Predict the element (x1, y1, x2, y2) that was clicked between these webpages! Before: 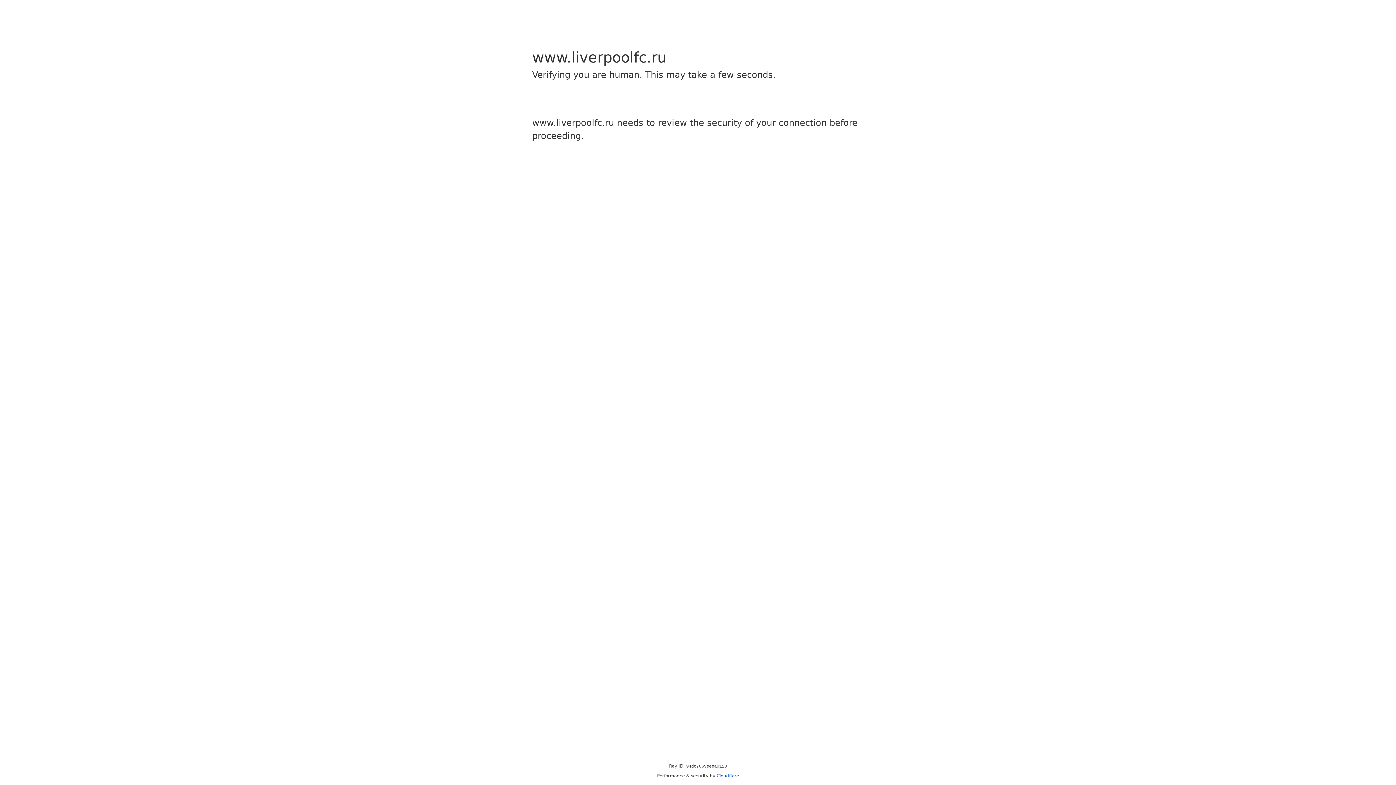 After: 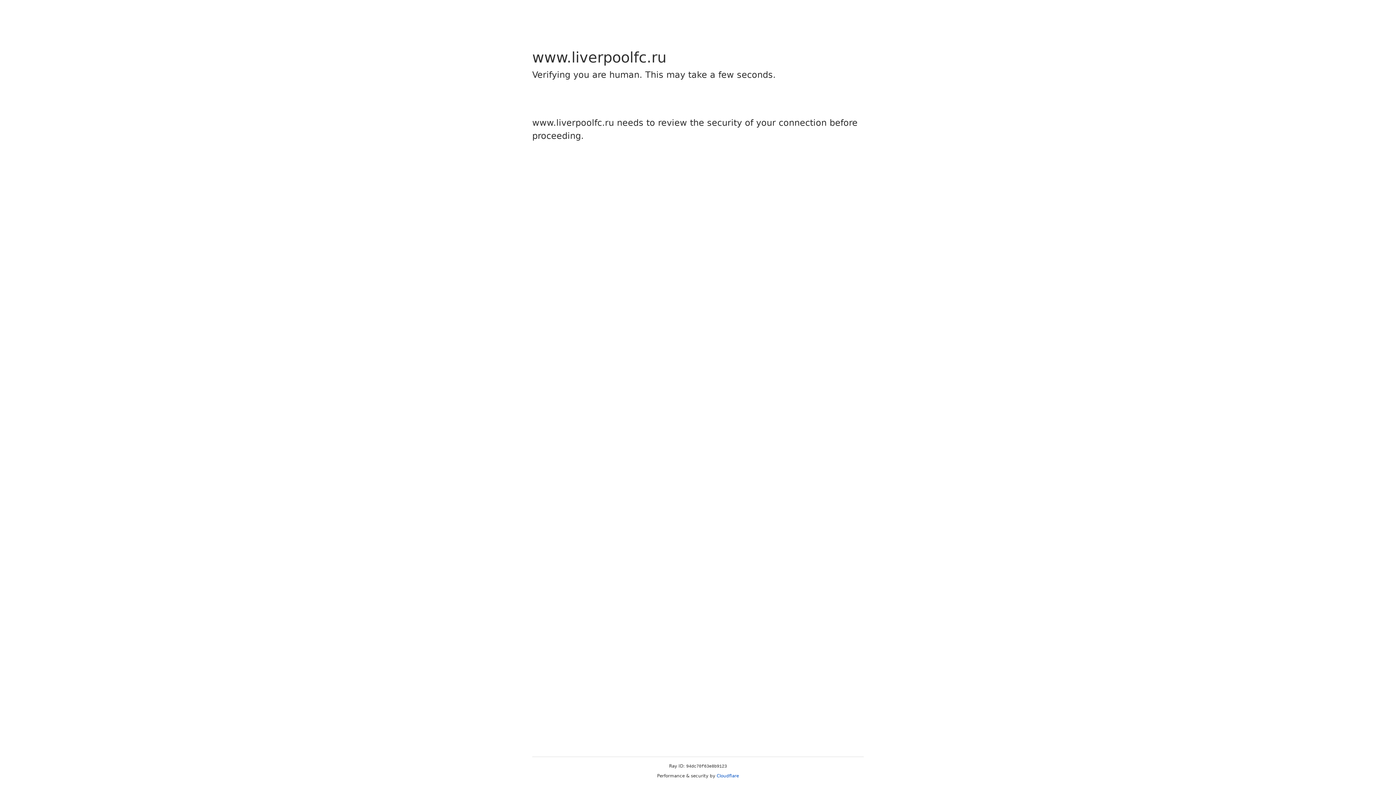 Action: bbox: (716, 773, 739, 778) label: Cloudflare